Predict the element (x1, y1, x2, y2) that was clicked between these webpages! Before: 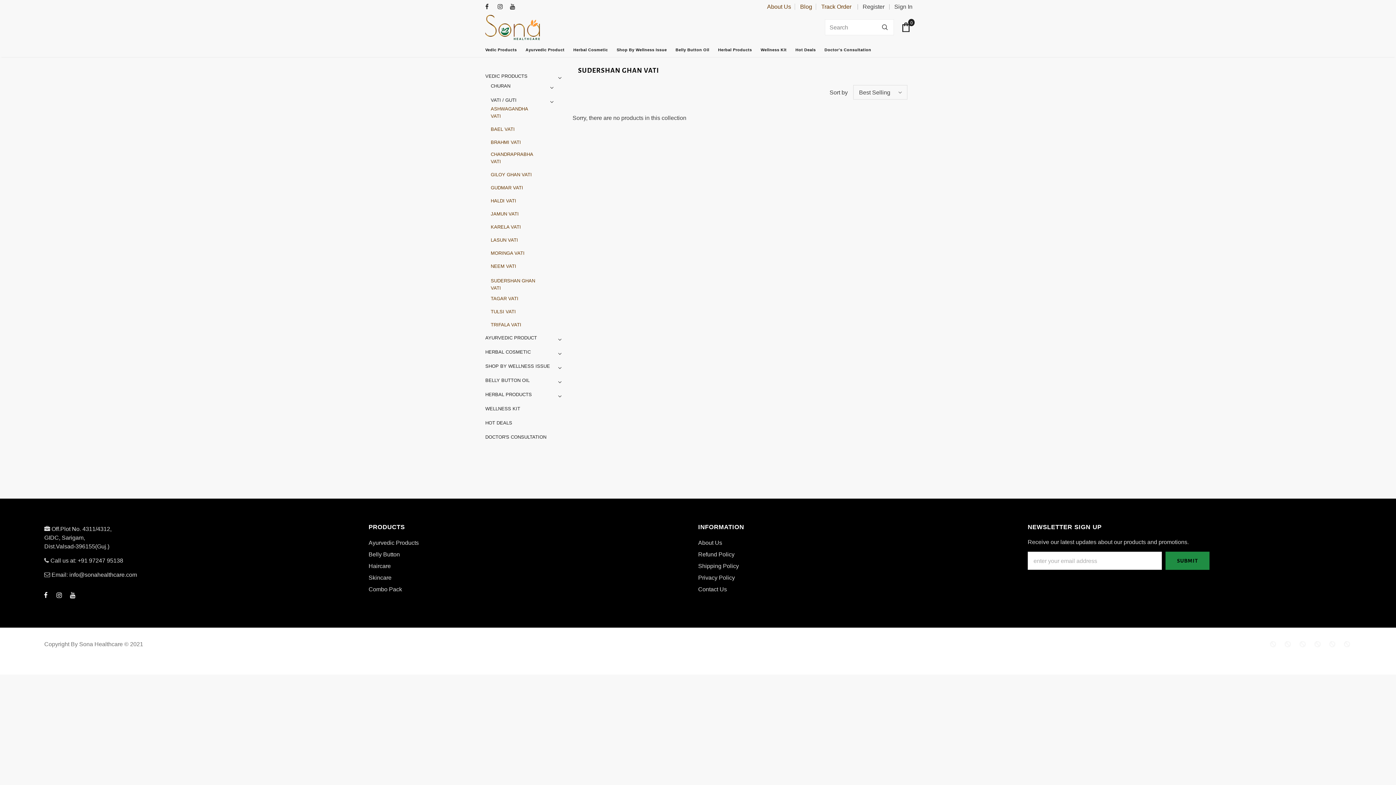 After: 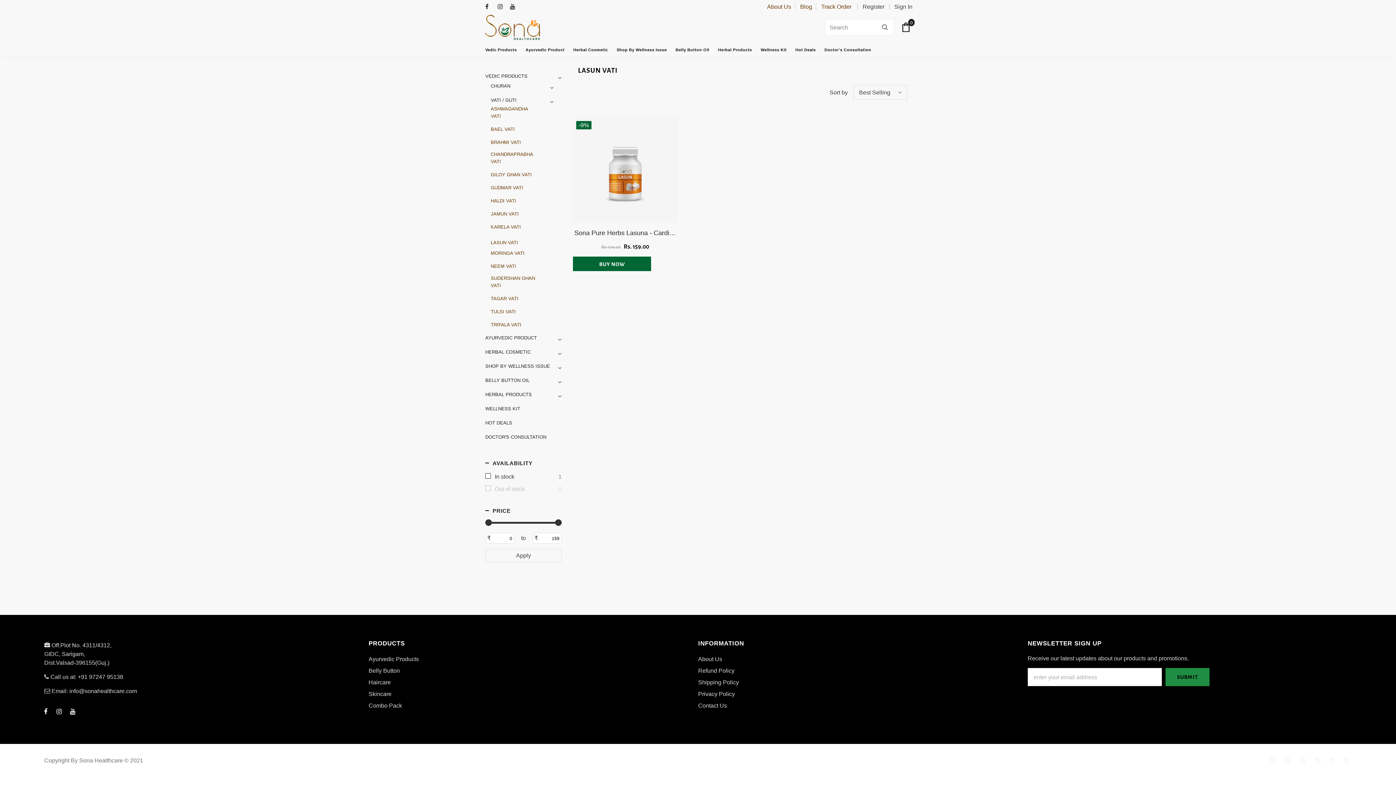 Action: bbox: (490, 236, 518, 244) label: LASUN VATI